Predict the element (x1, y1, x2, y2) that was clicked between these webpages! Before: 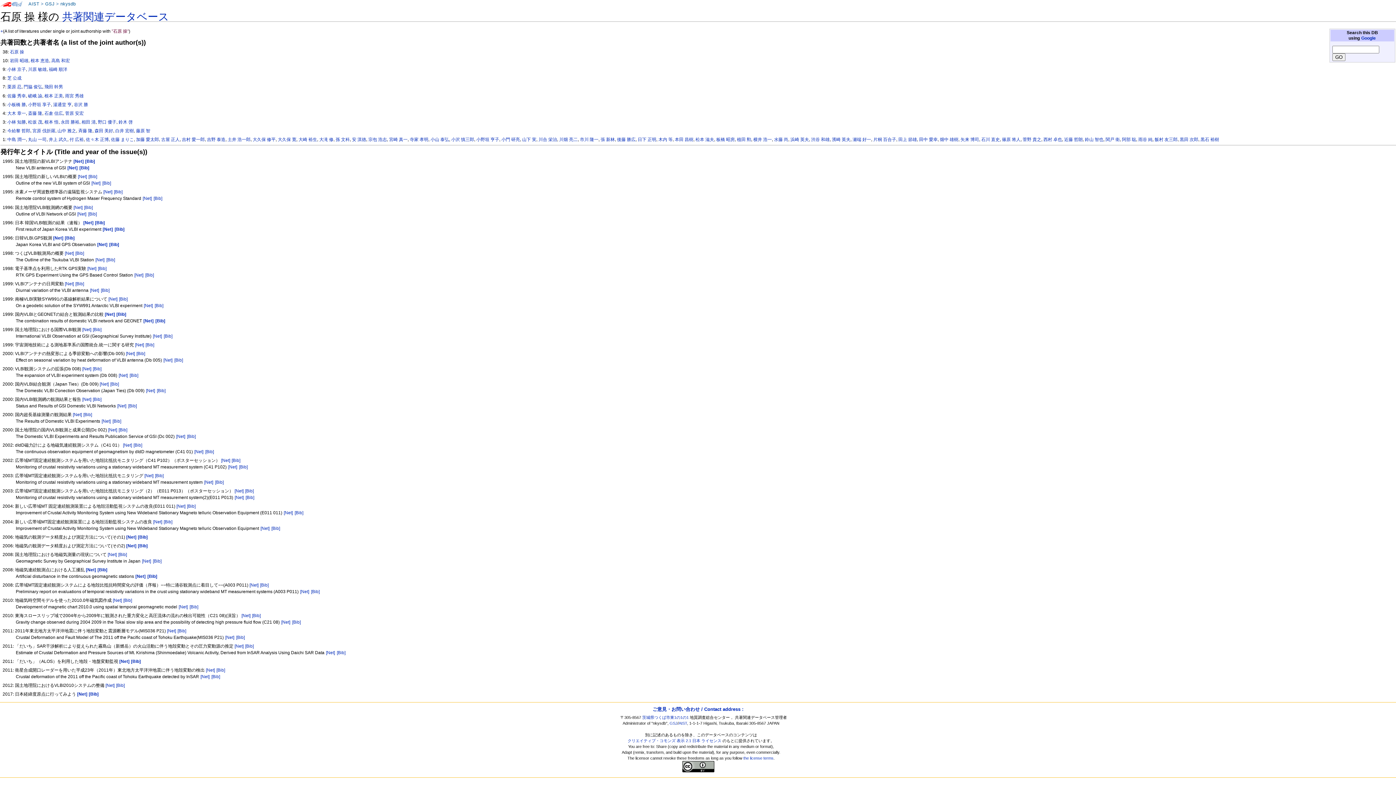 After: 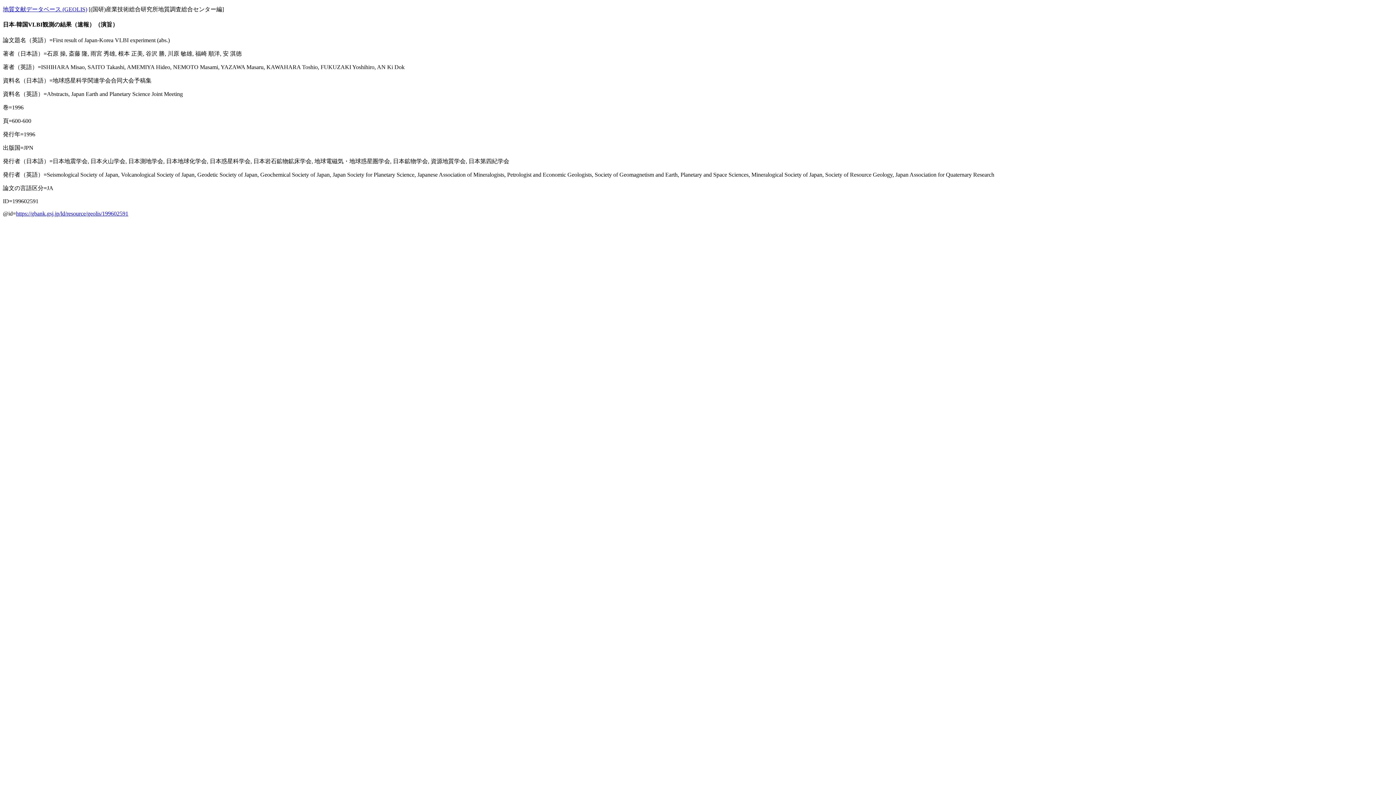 Action: bbox: (94, 220, 105, 225) label: [Bib]